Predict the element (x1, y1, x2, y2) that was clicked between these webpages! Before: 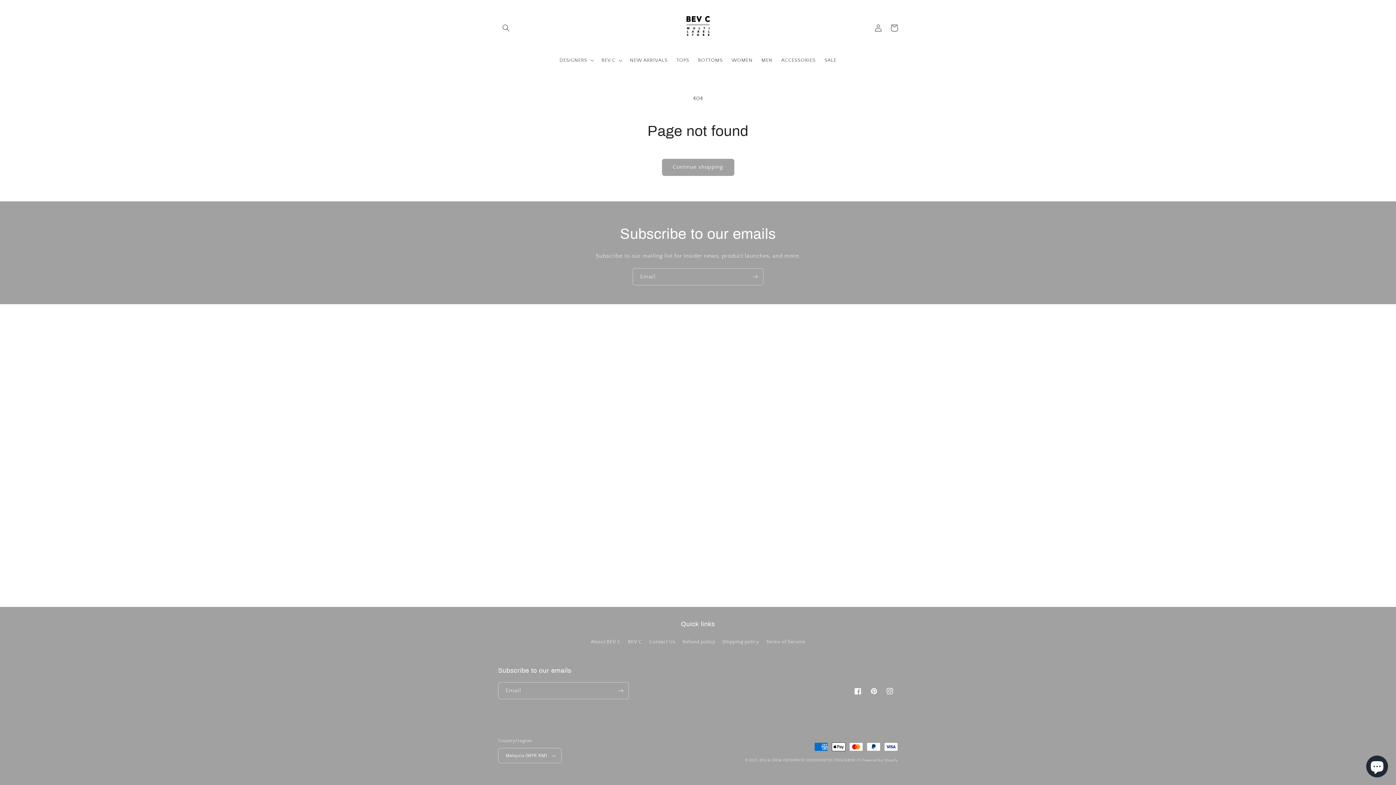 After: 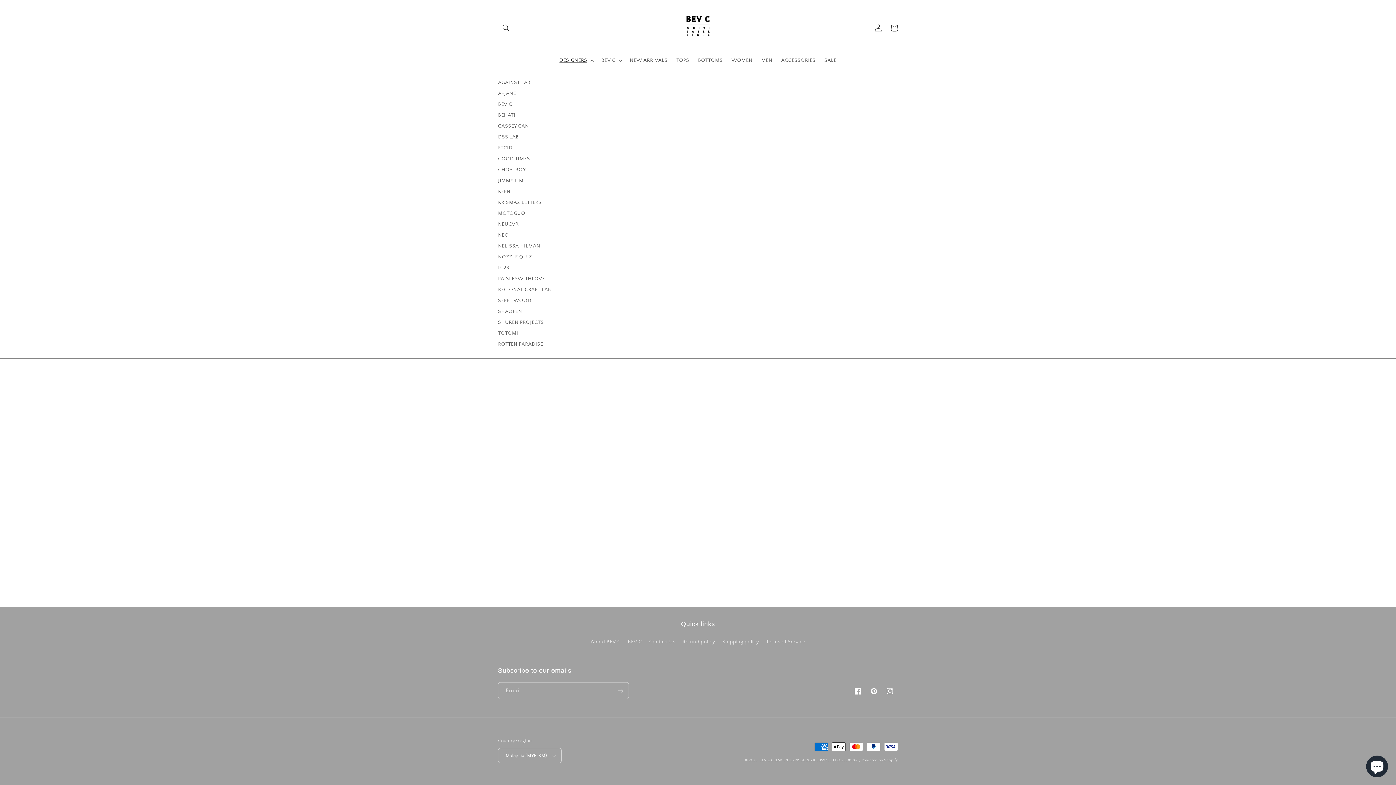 Action: bbox: (555, 52, 597, 67) label: DESIGNERS